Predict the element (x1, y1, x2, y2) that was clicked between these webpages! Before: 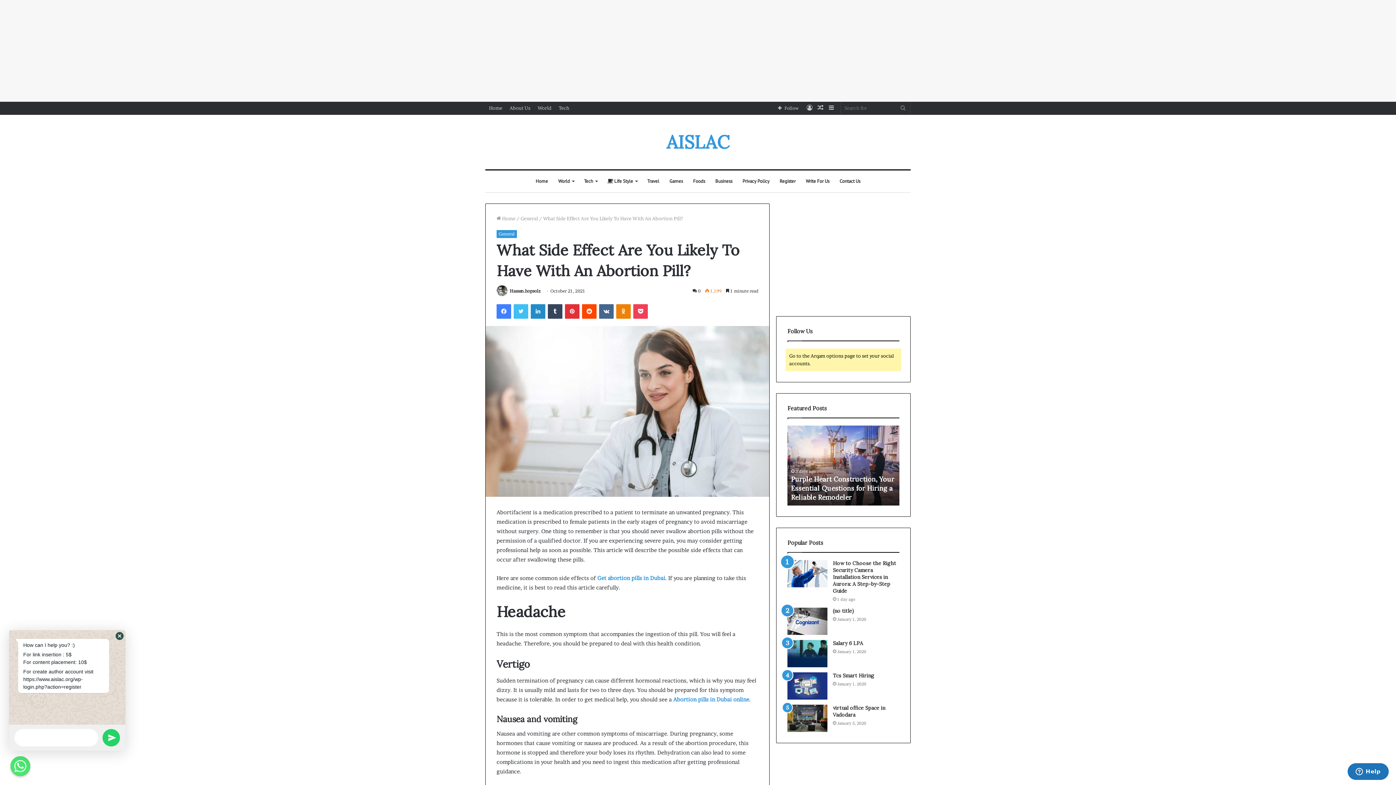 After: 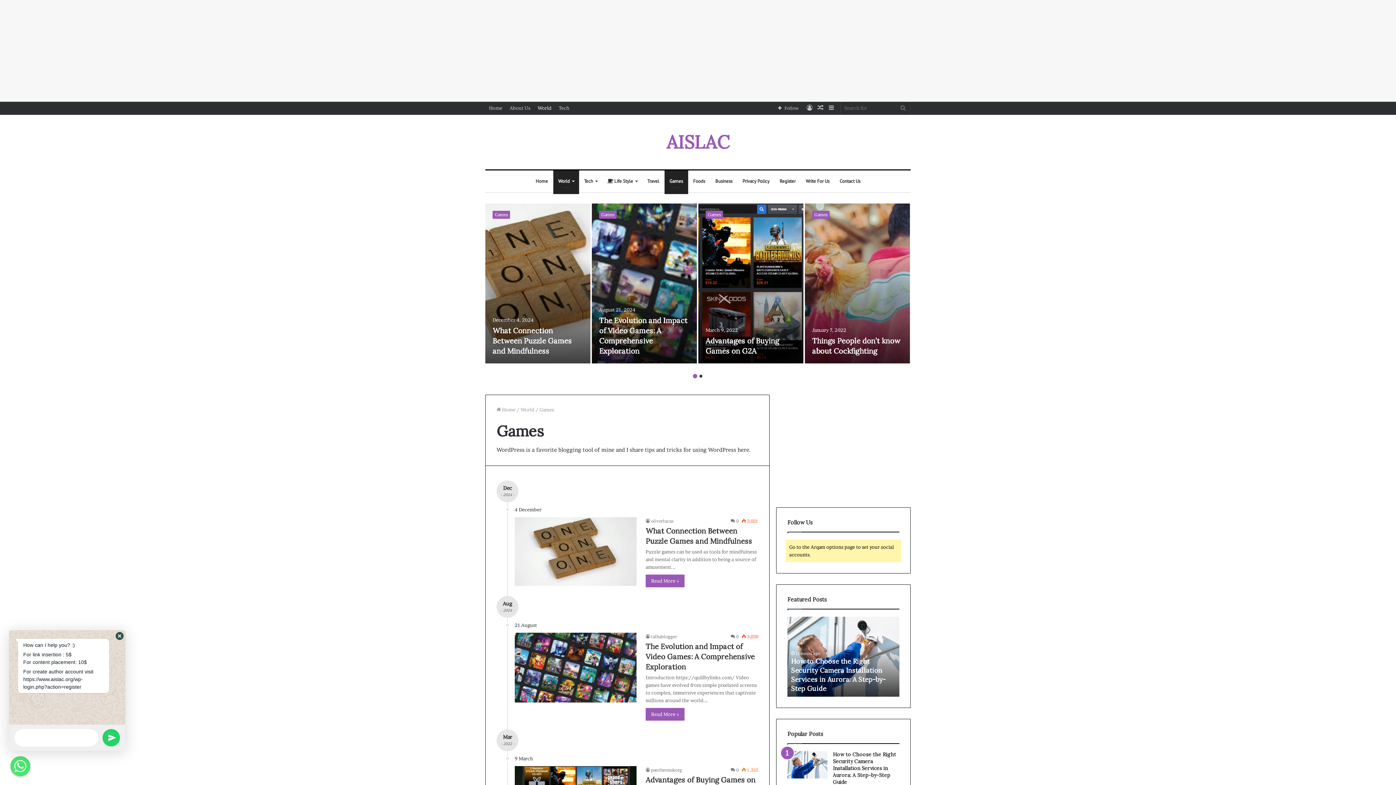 Action: bbox: (664, 170, 688, 192) label: Games